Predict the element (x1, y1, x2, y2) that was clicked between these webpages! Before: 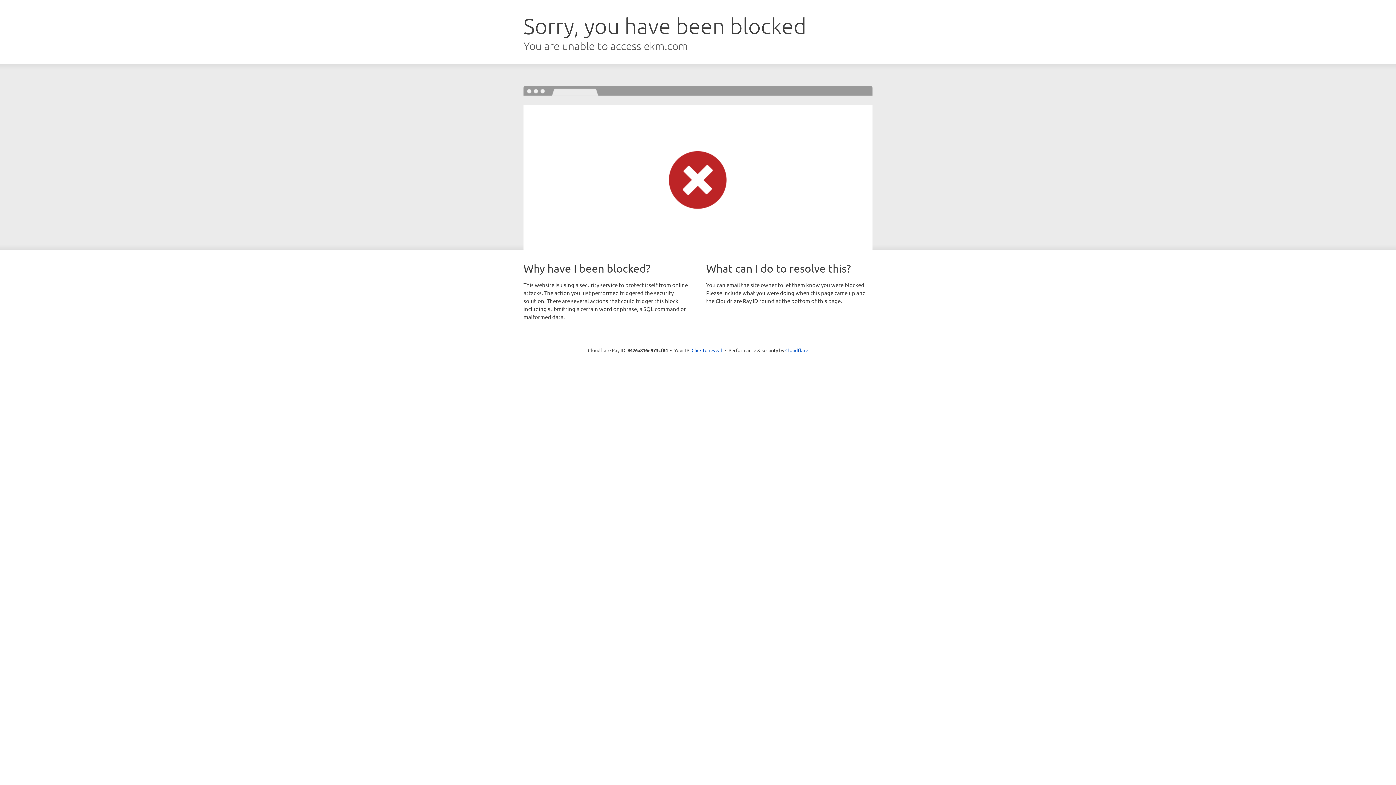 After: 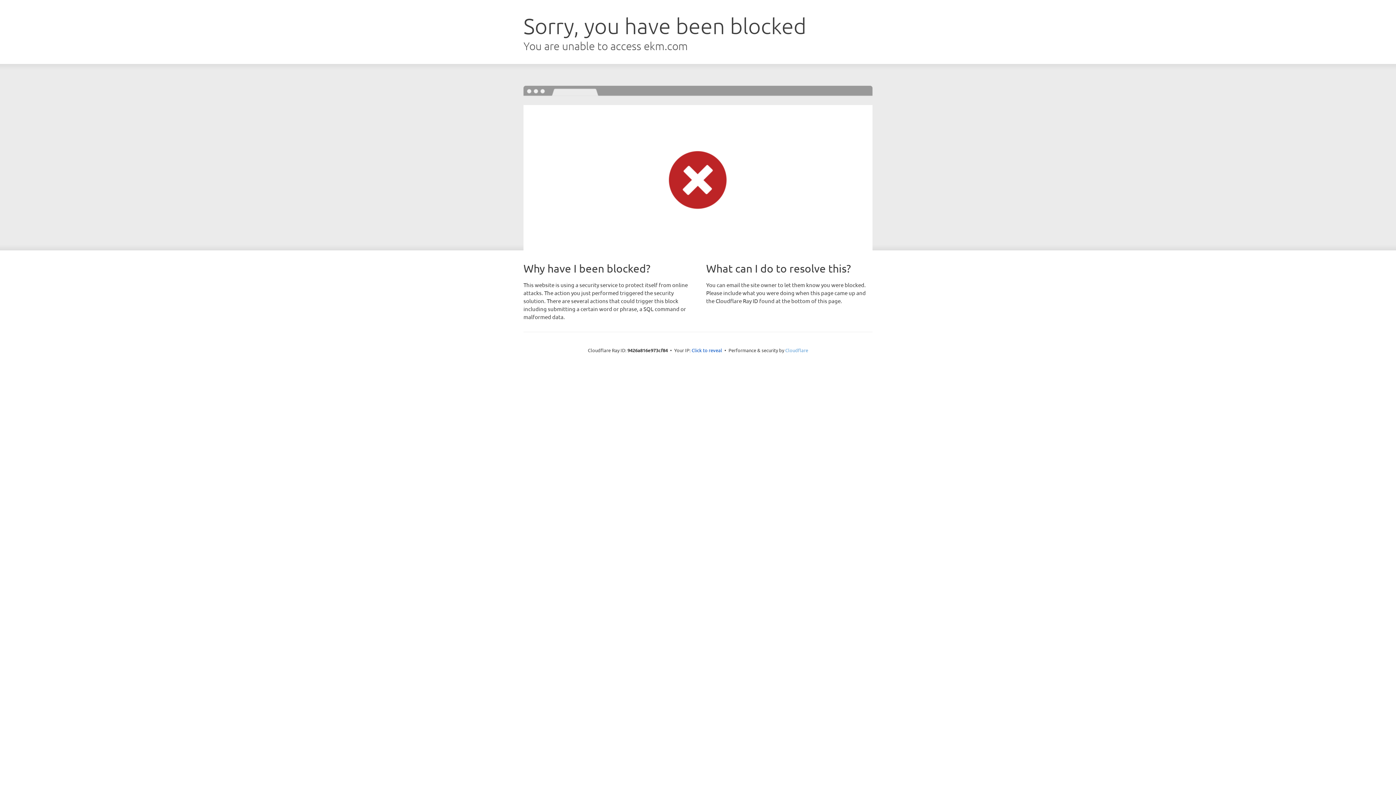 Action: bbox: (785, 347, 808, 353) label: Cloudflare